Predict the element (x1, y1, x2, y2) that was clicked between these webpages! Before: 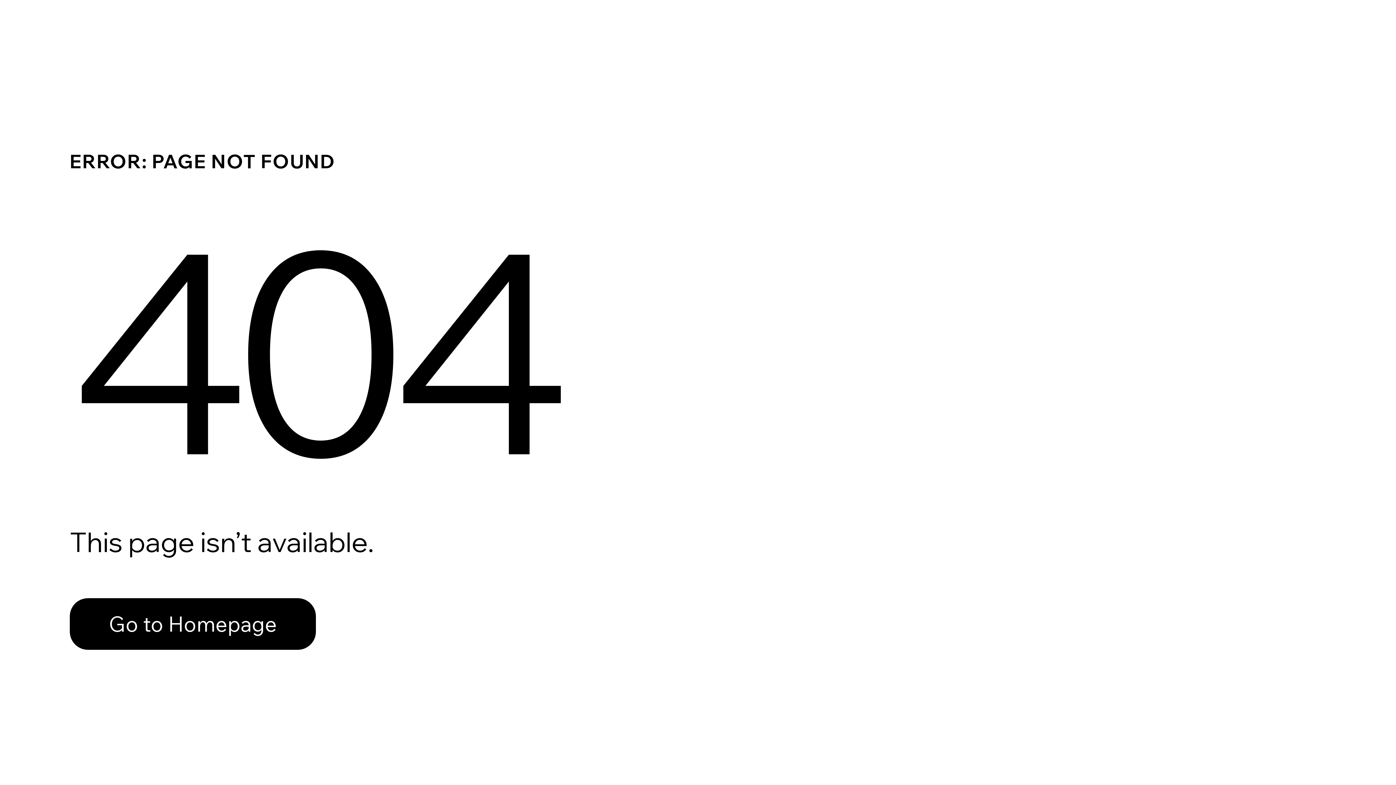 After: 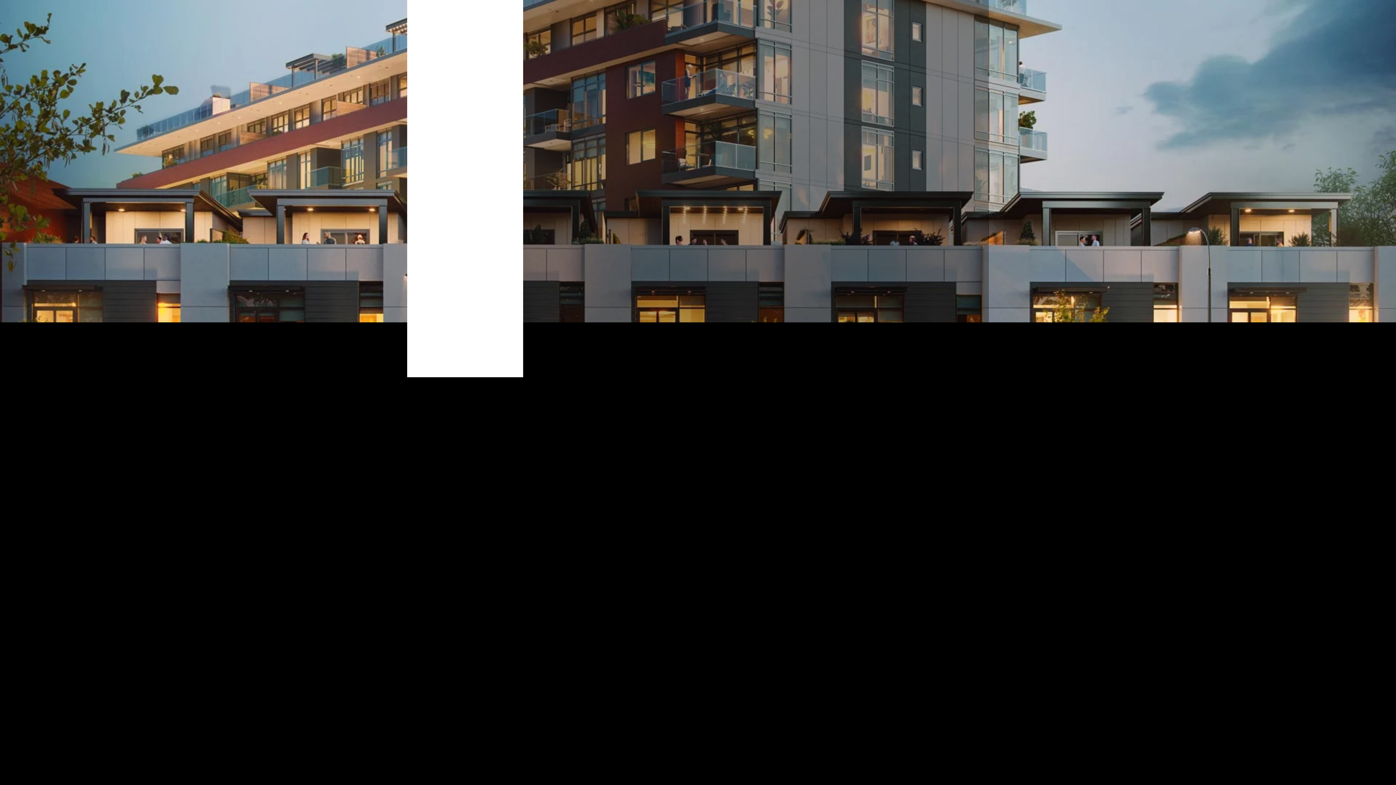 Action: label: Go to Homepage bbox: (69, 582, 768, 659)